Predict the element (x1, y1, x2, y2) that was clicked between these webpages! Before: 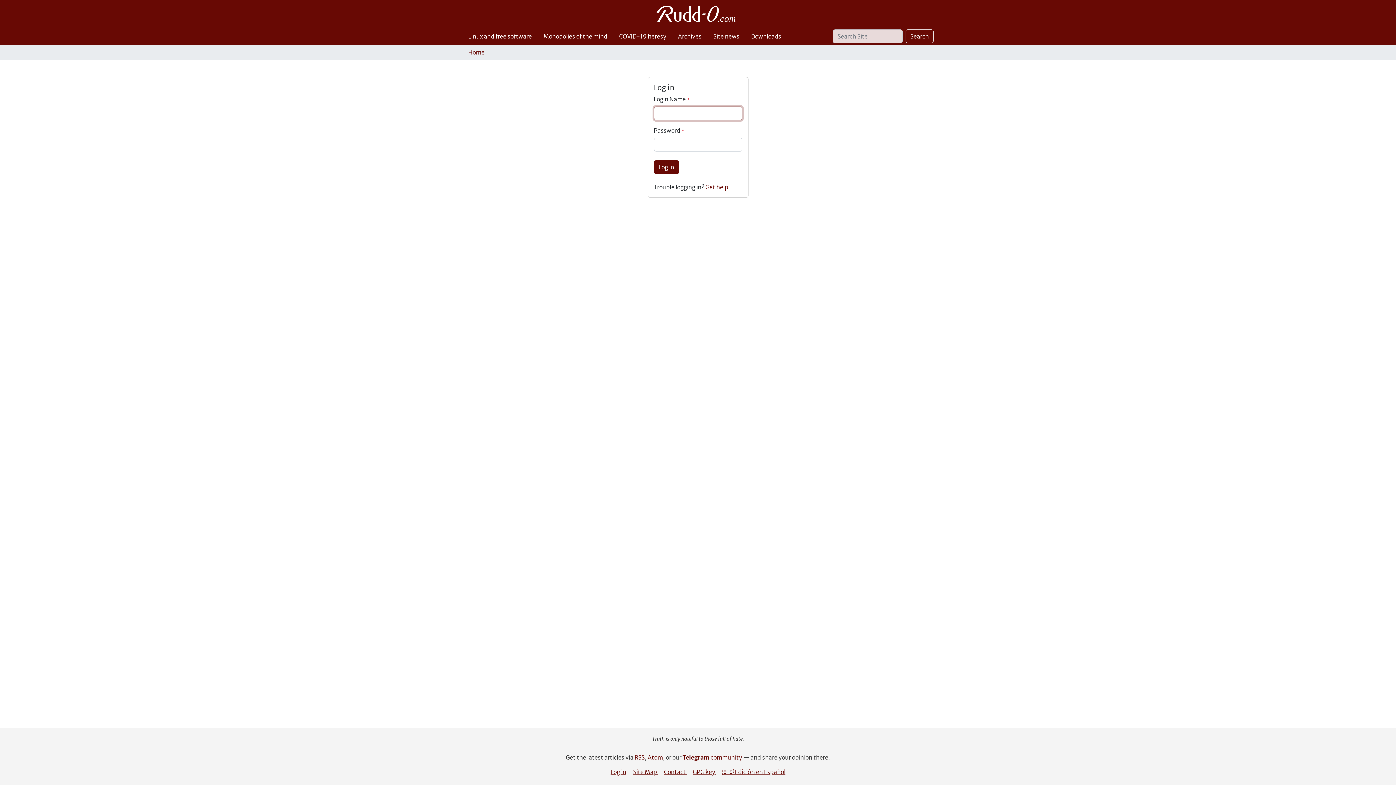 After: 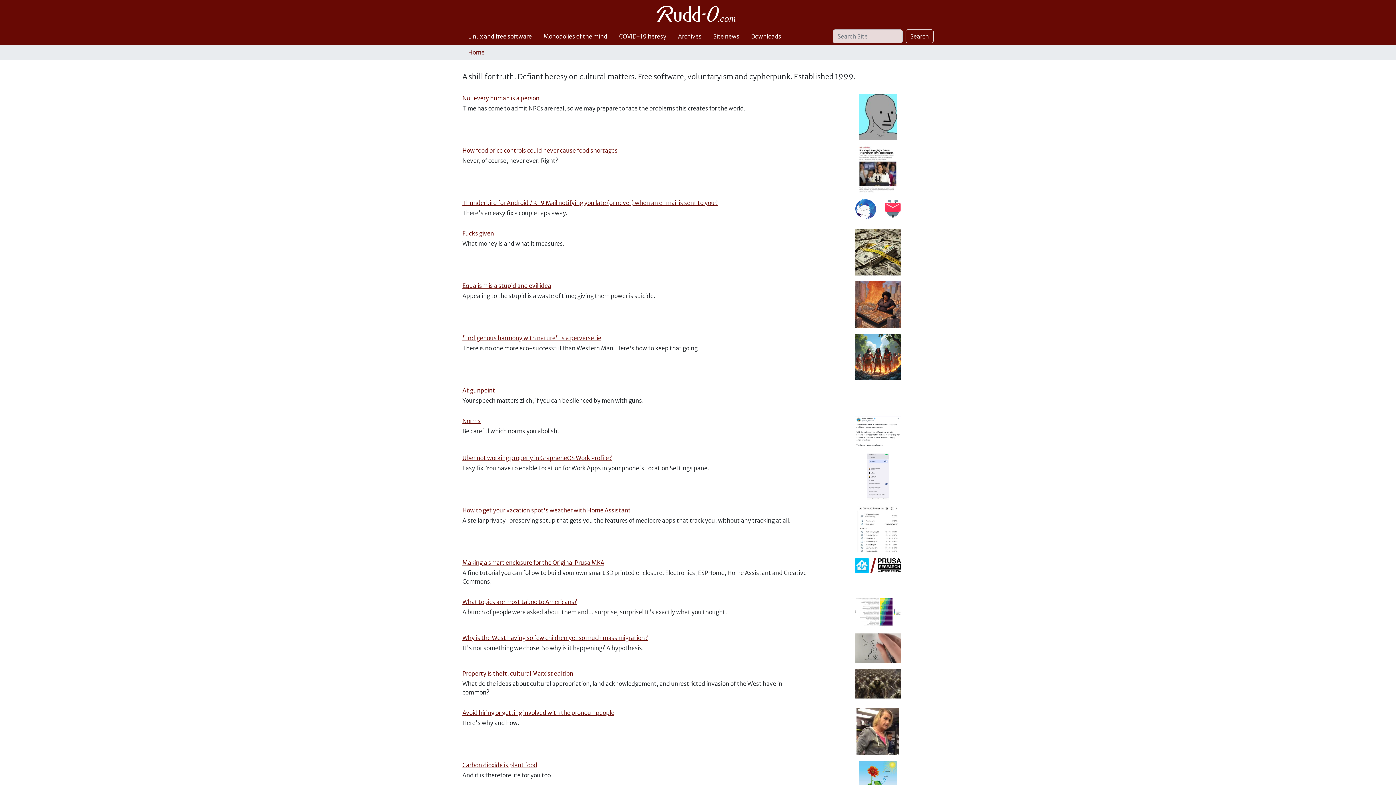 Action: bbox: (468, 48, 484, 56) label: Home